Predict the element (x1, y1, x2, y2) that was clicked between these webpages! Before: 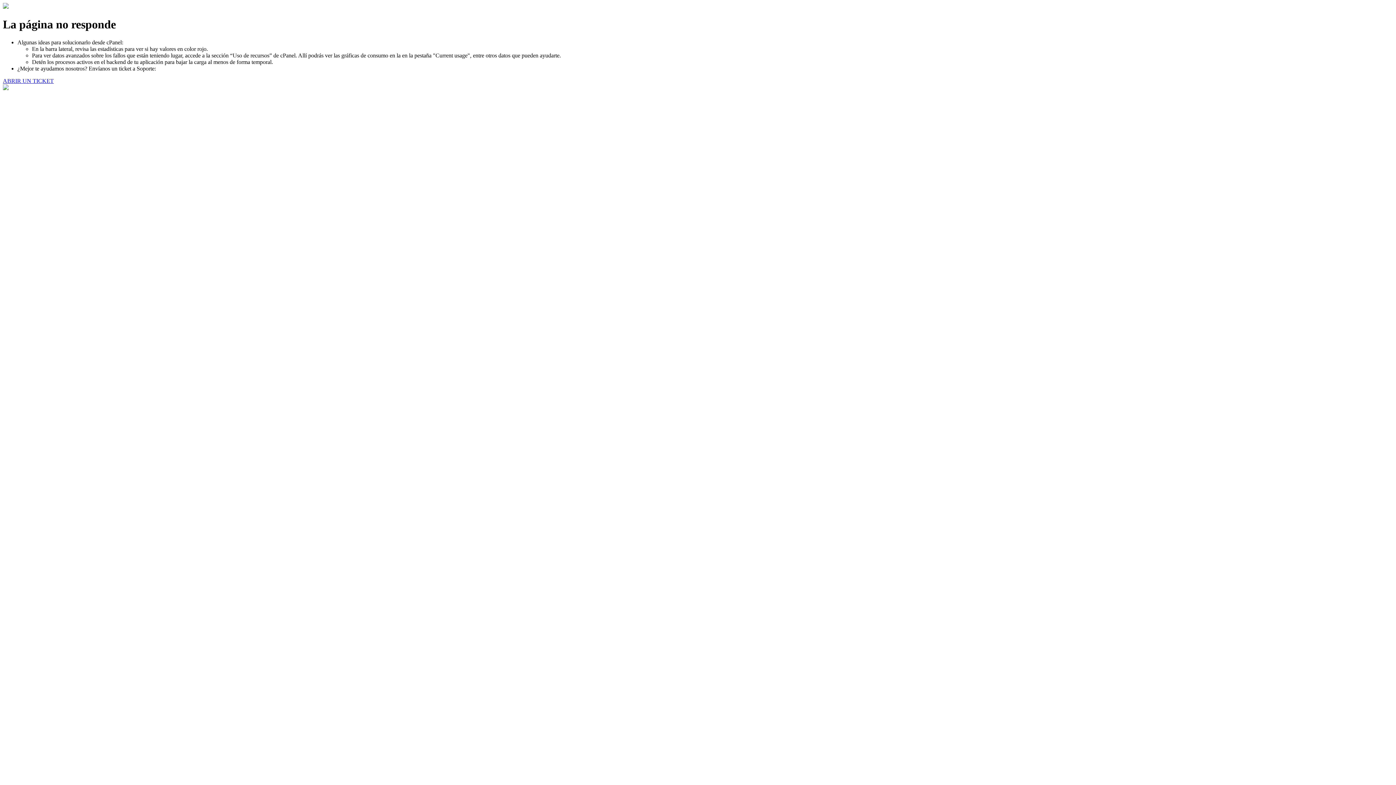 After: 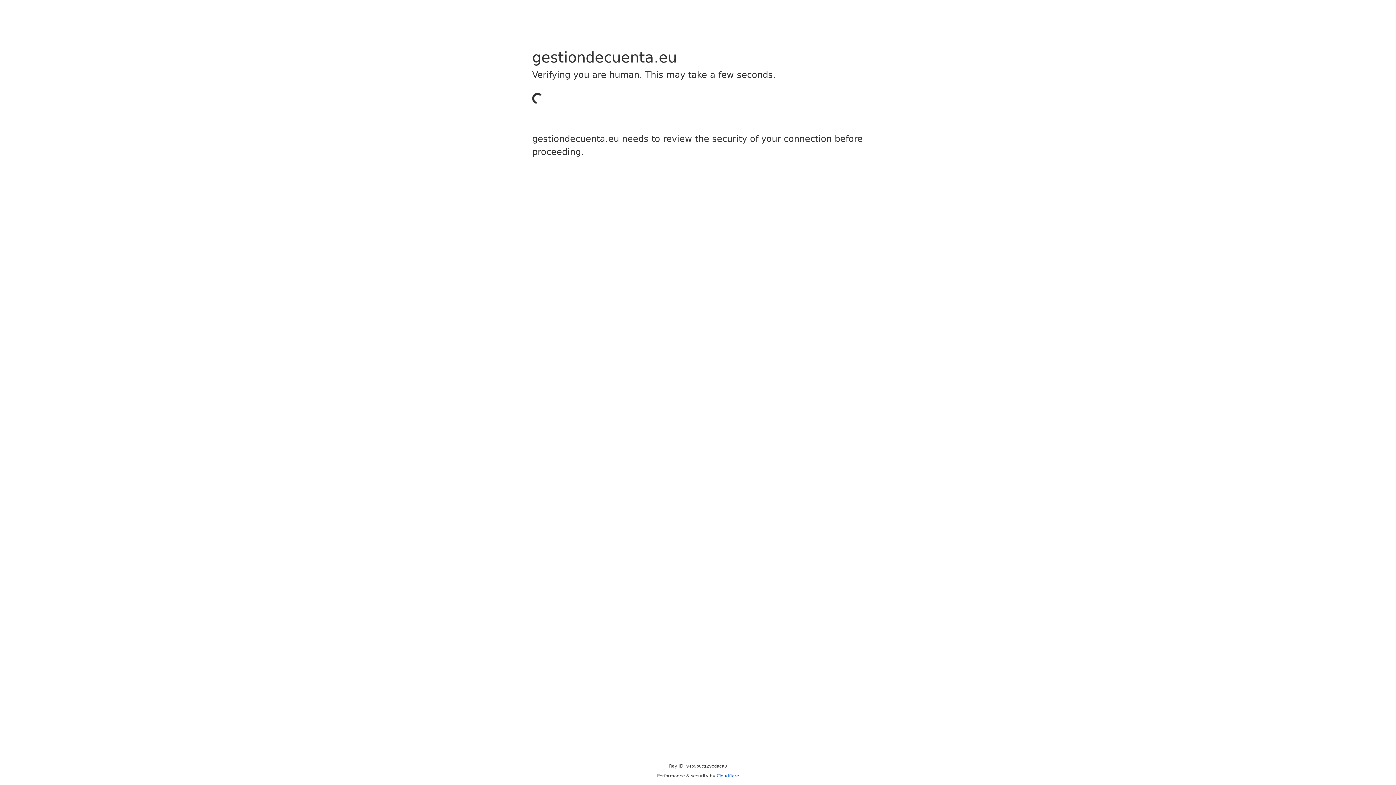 Action: label: ABRIR UN TICKET bbox: (2, 77, 53, 83)